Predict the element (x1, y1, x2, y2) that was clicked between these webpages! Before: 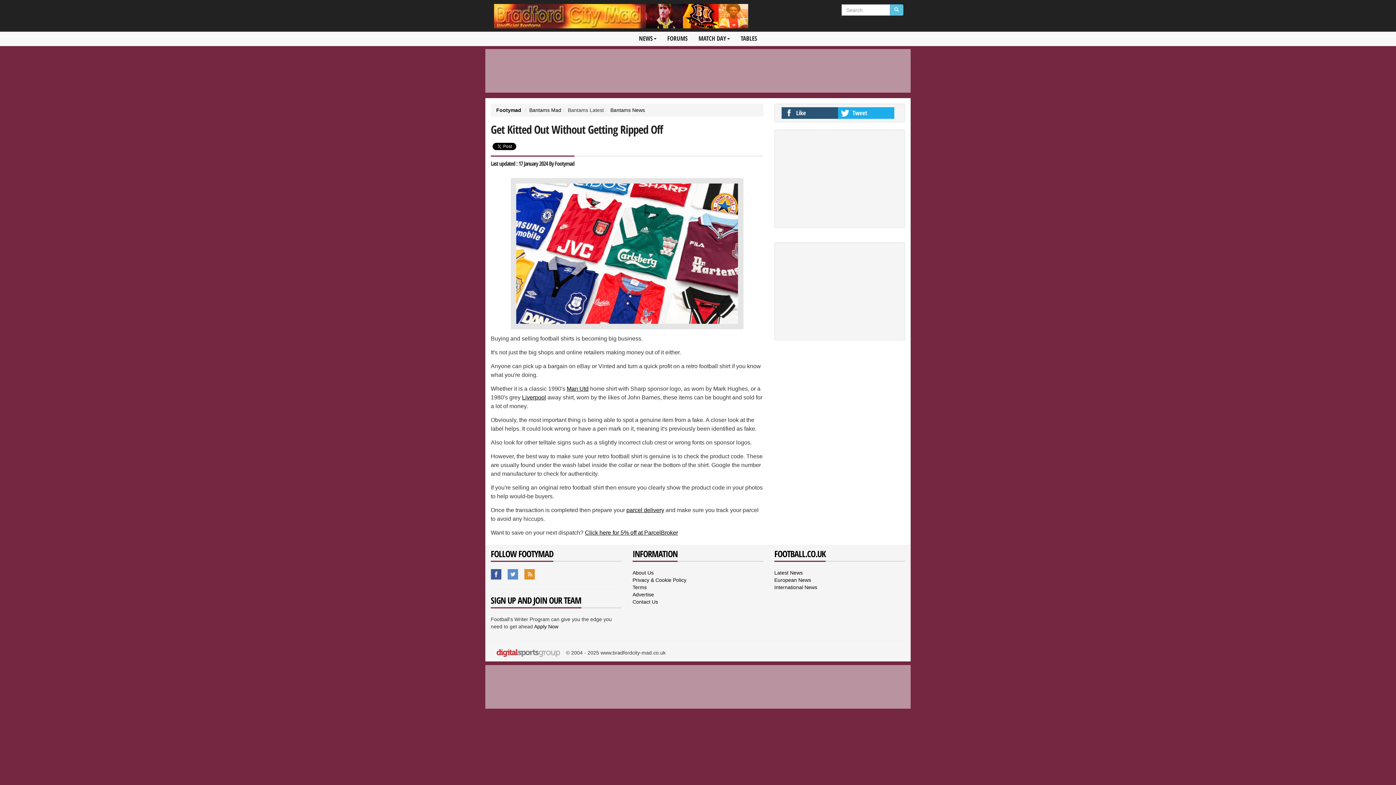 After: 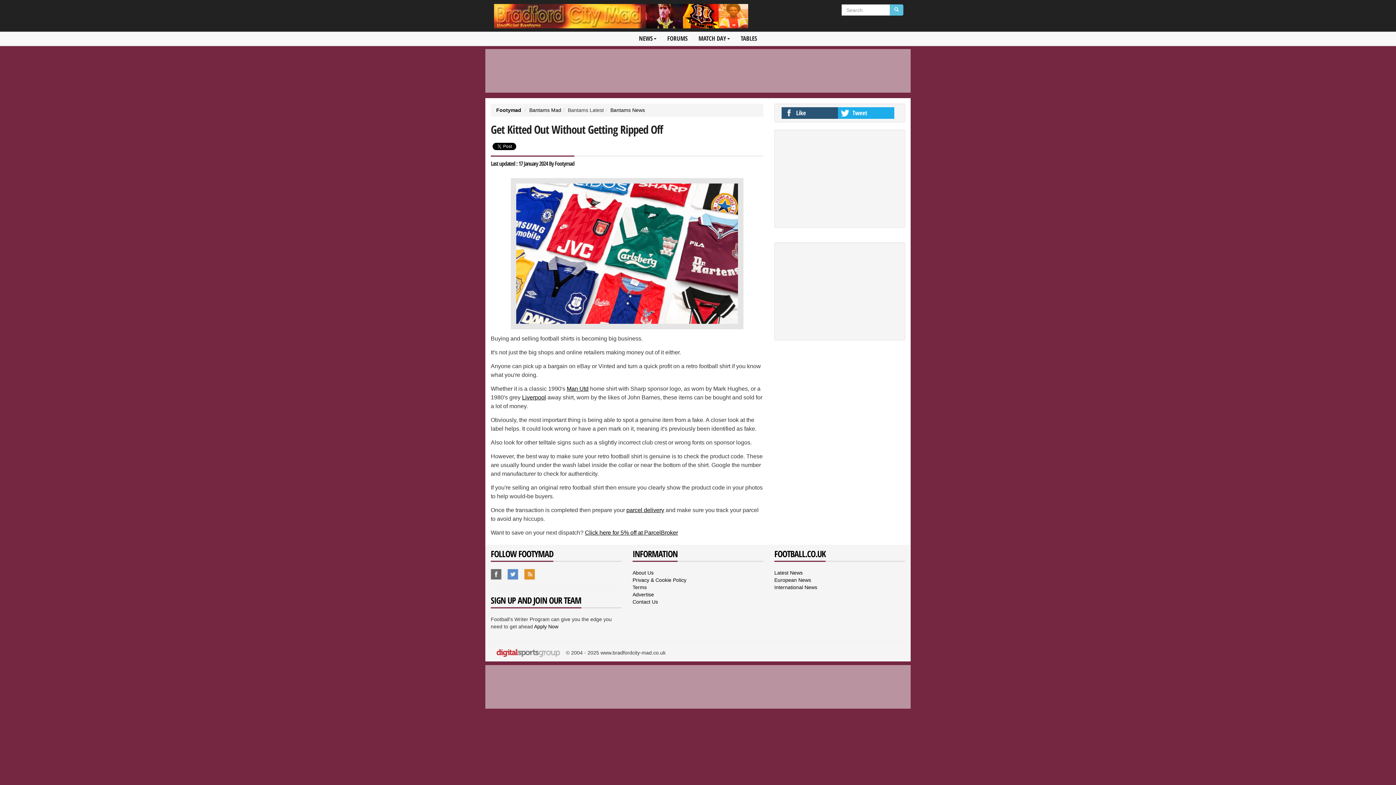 Action: bbox: (490, 569, 502, 580) label: Footymad Facebook